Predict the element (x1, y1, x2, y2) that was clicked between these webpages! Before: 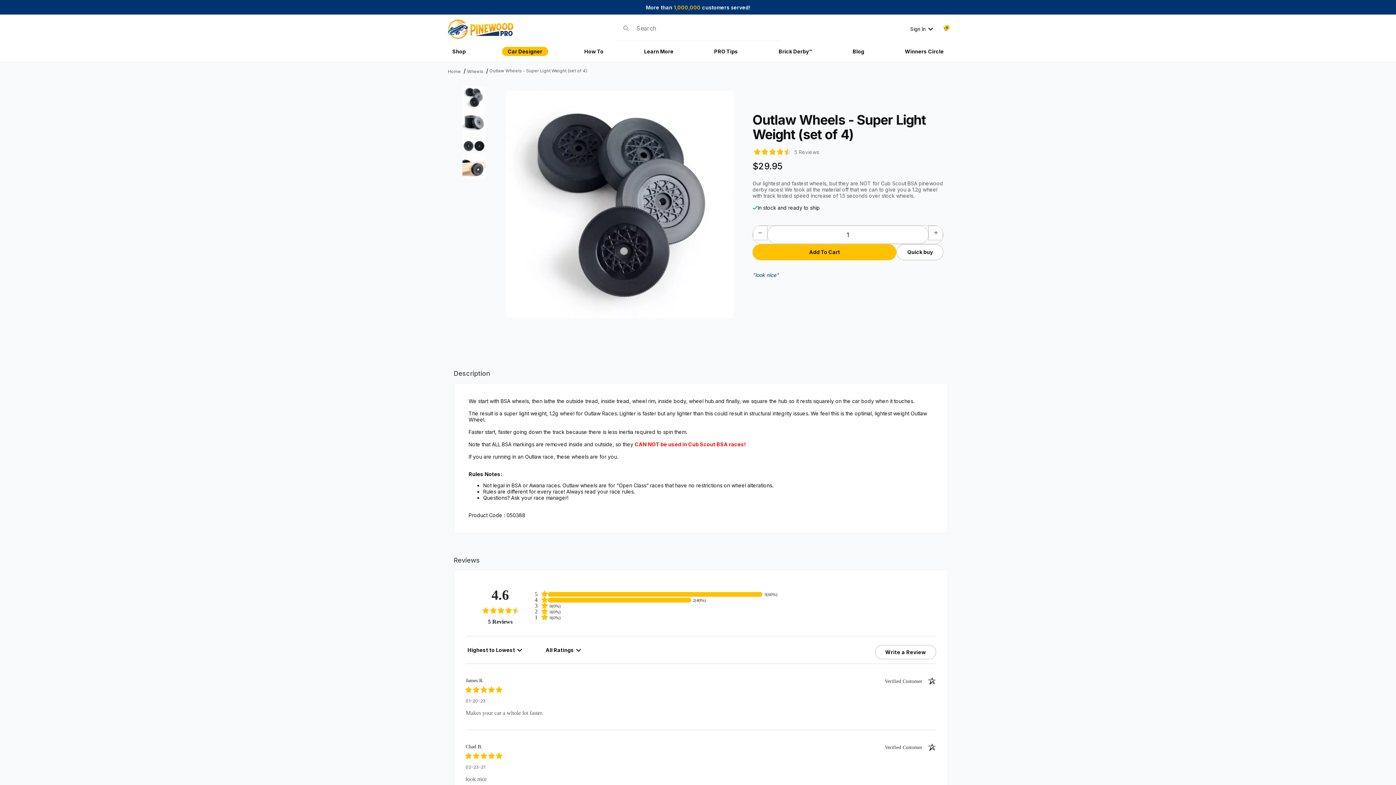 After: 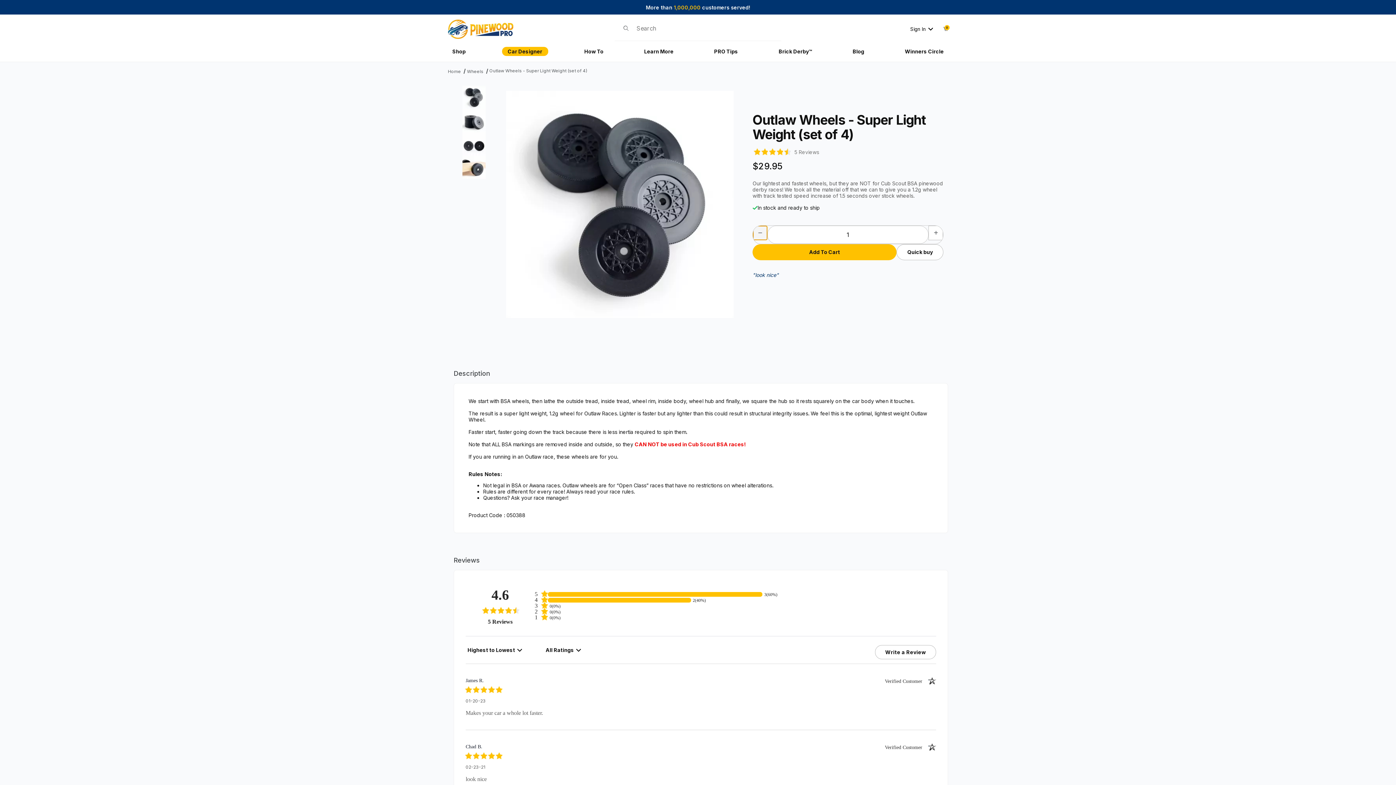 Action: bbox: (753, 225, 767, 240) label: Decrease Quantity